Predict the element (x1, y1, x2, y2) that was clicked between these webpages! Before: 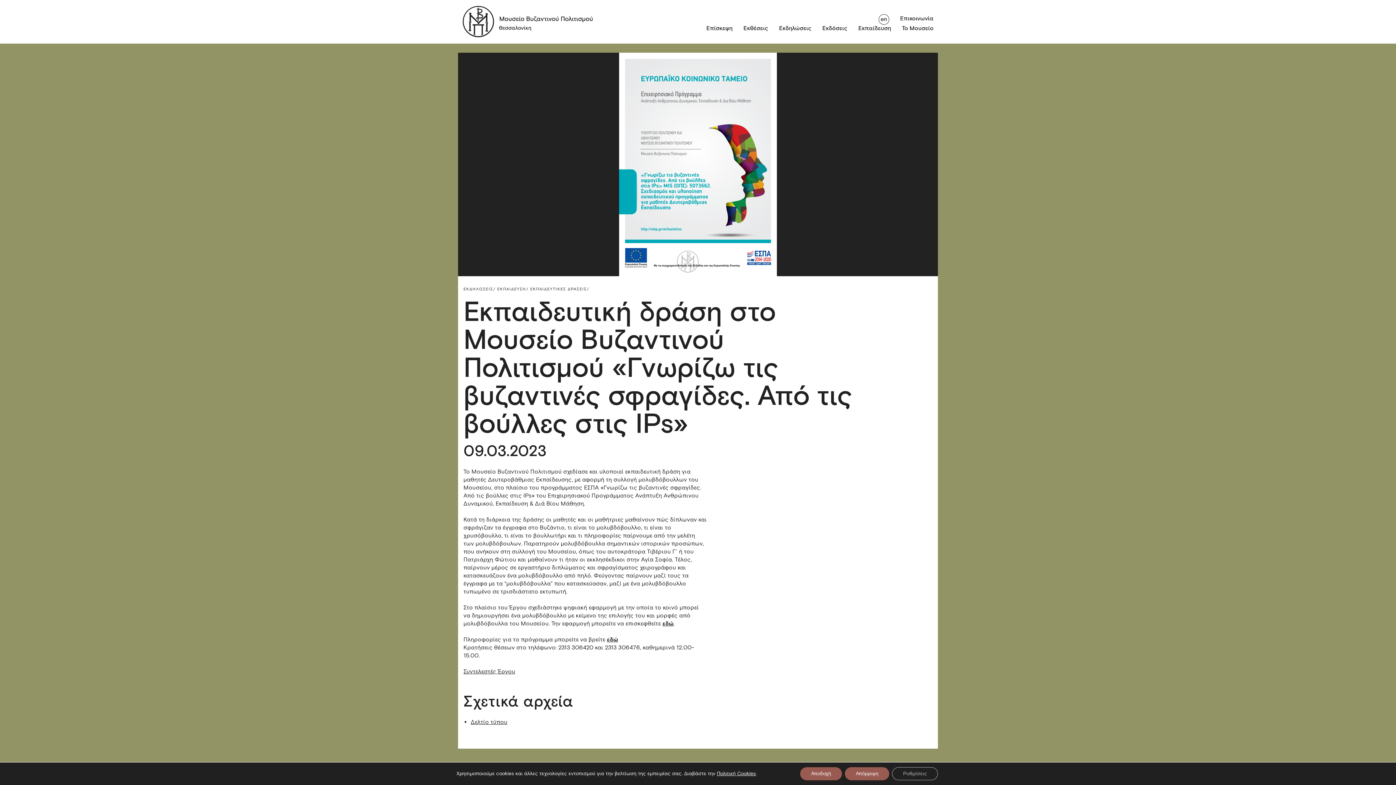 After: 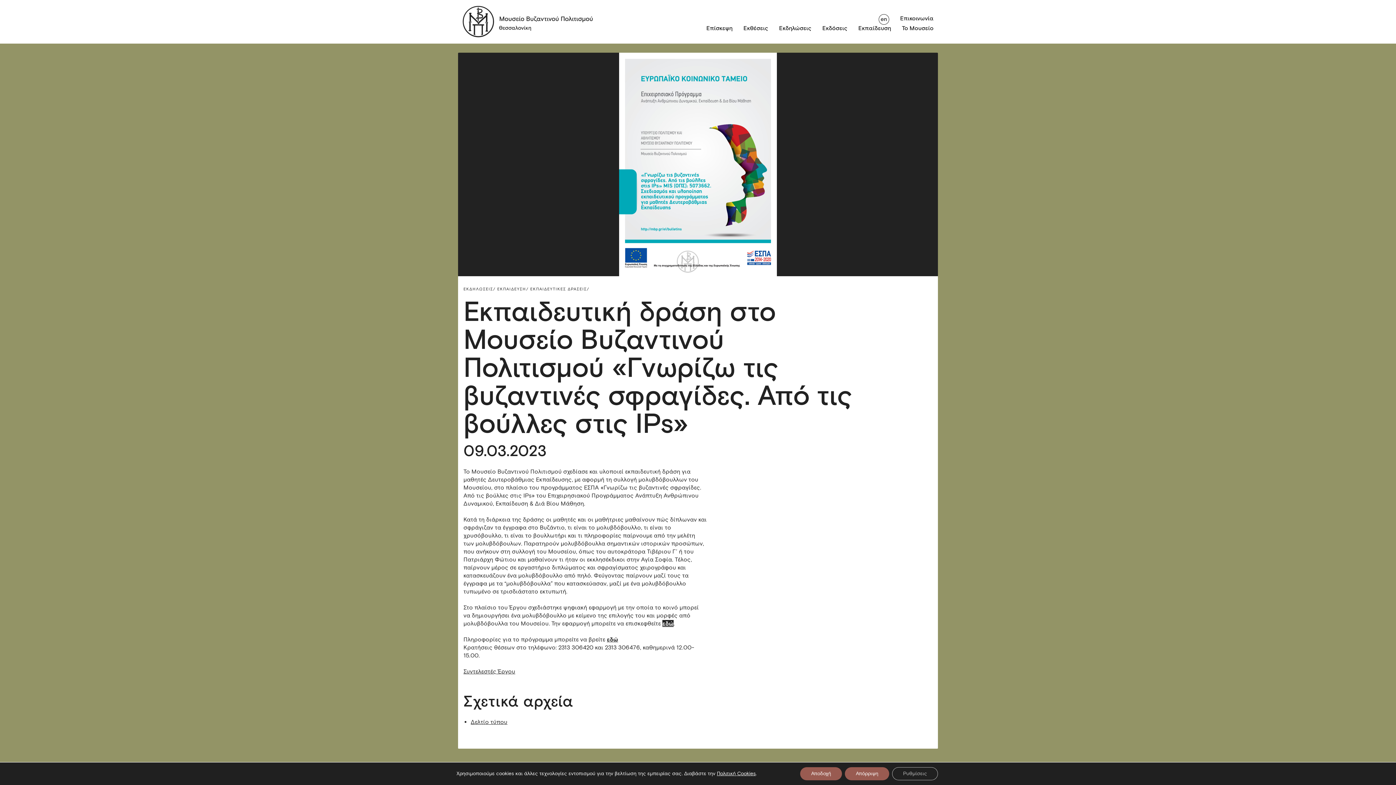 Action: label: εδώ bbox: (662, 620, 673, 627)